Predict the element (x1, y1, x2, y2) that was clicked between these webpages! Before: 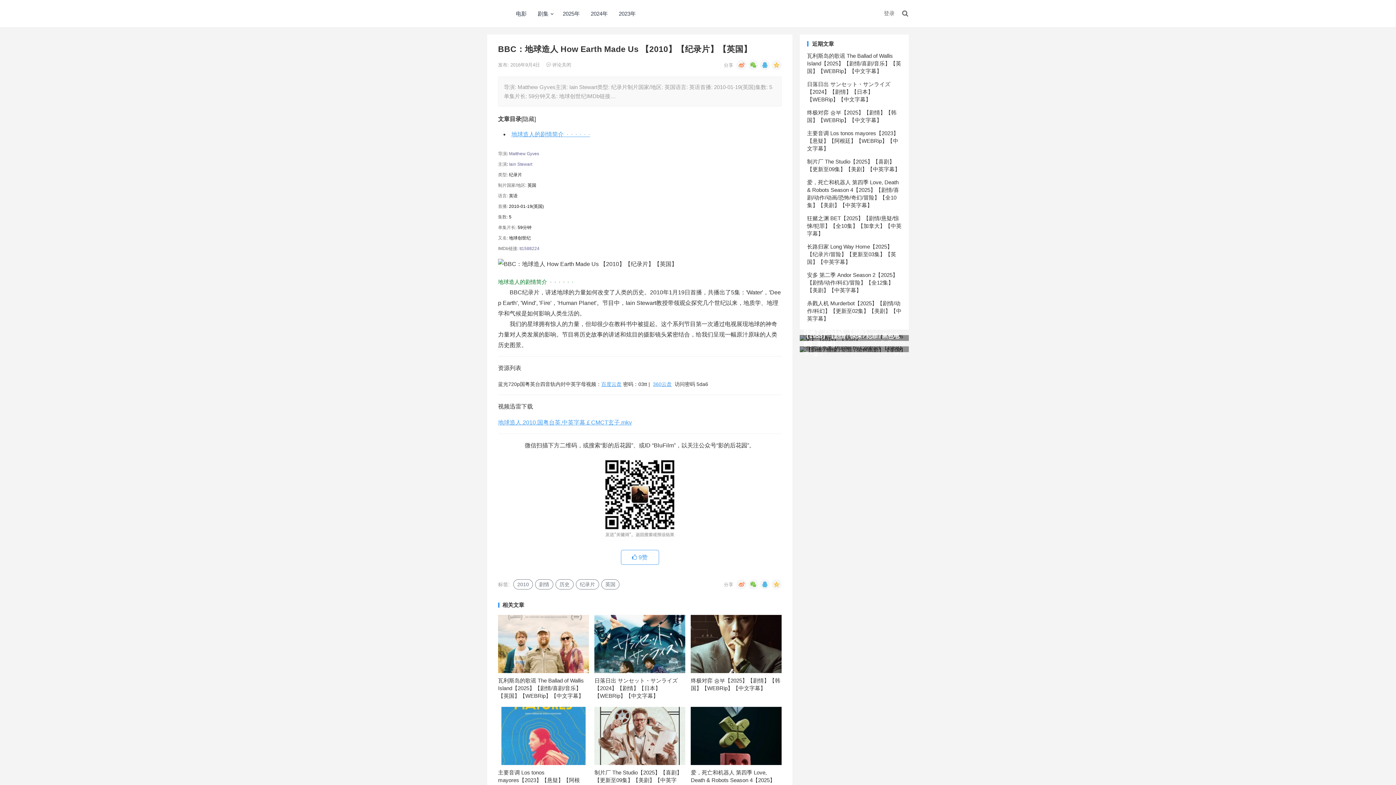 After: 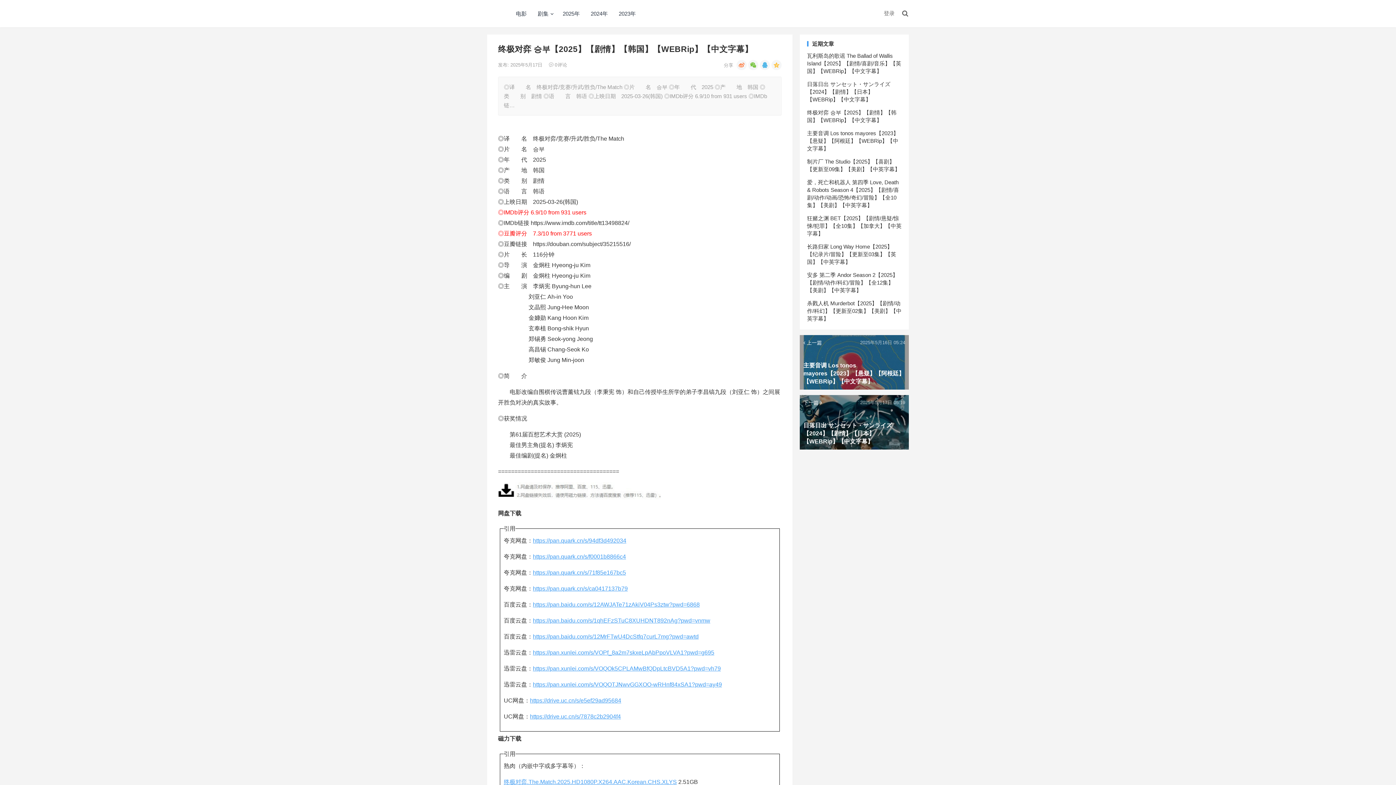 Action: bbox: (691, 615, 781, 673)